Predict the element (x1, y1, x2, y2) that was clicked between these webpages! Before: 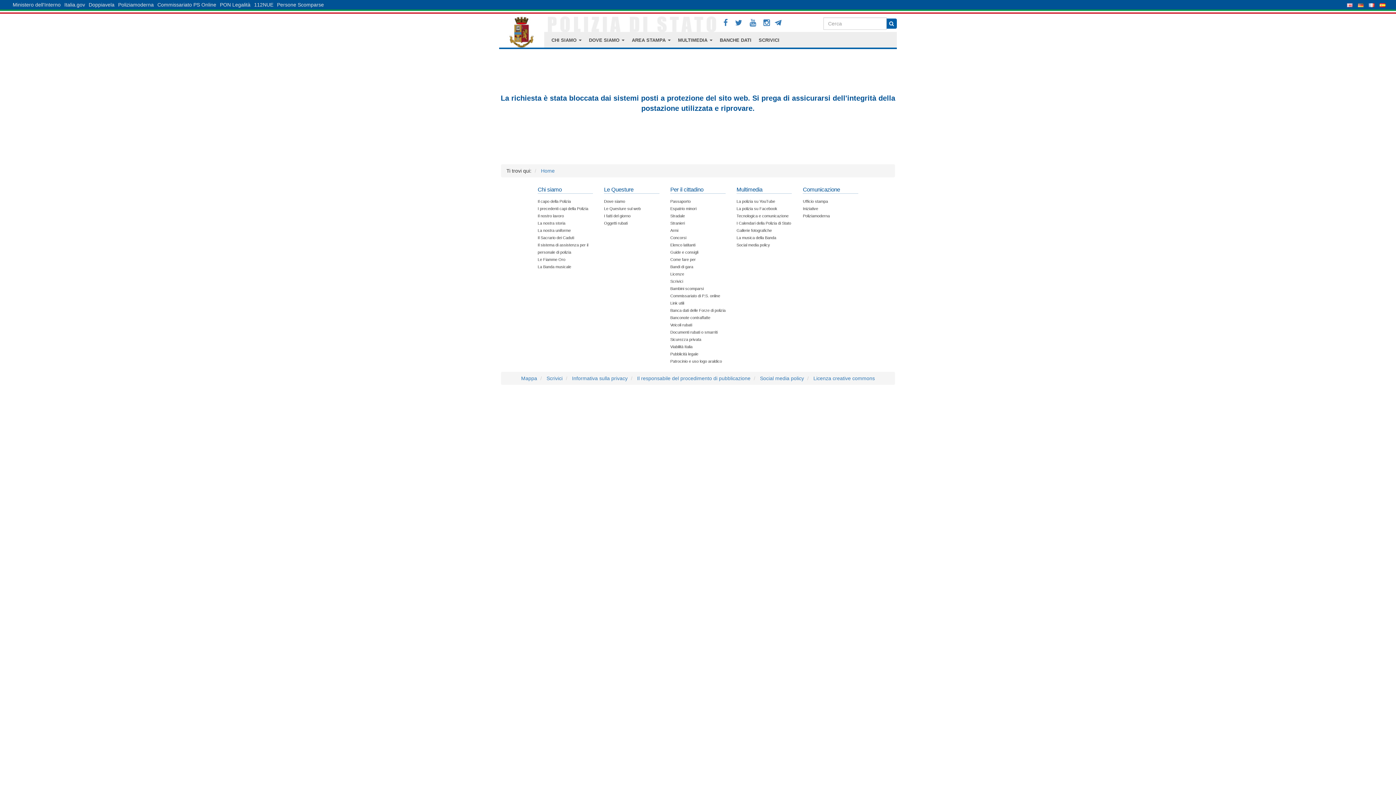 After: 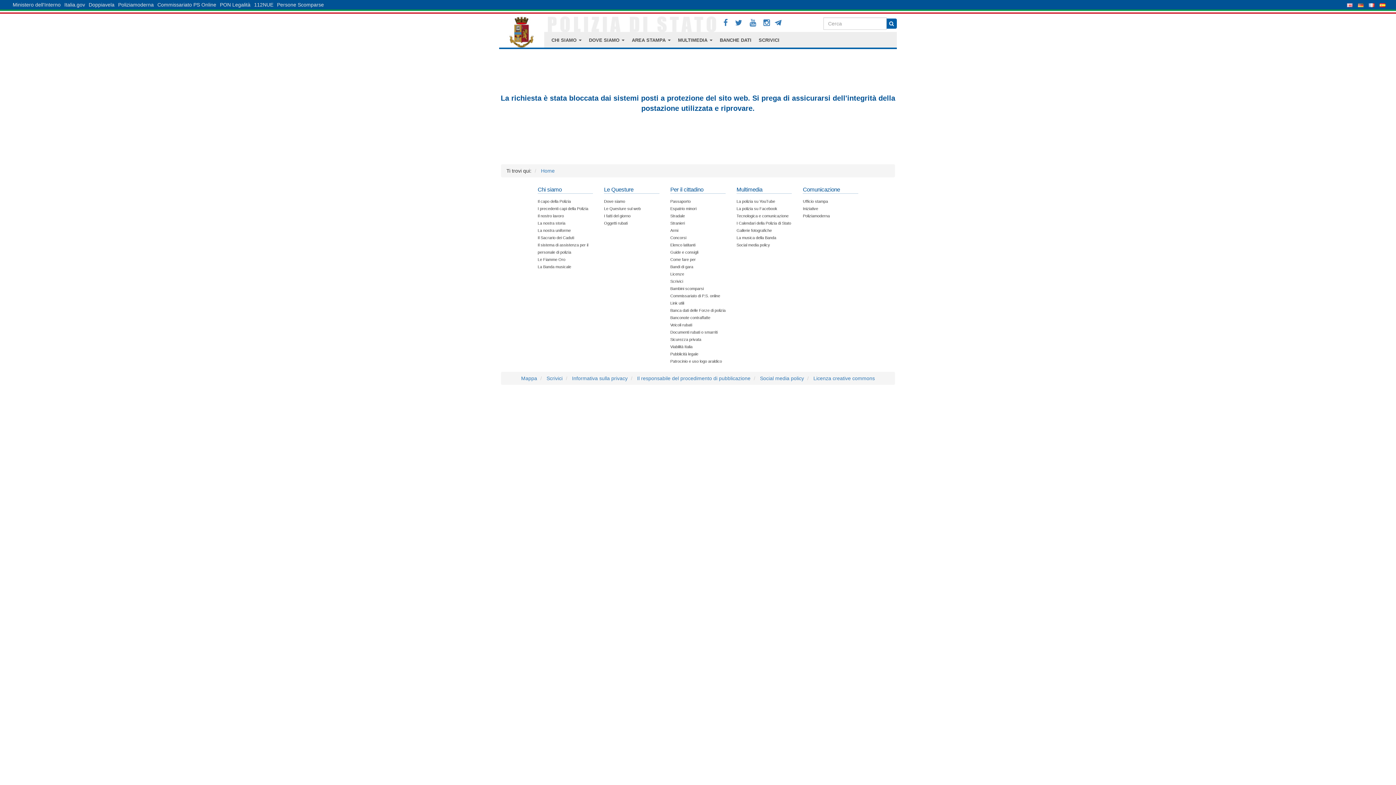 Action: bbox: (714, 36, 757, 43) label: BANCHE DATI